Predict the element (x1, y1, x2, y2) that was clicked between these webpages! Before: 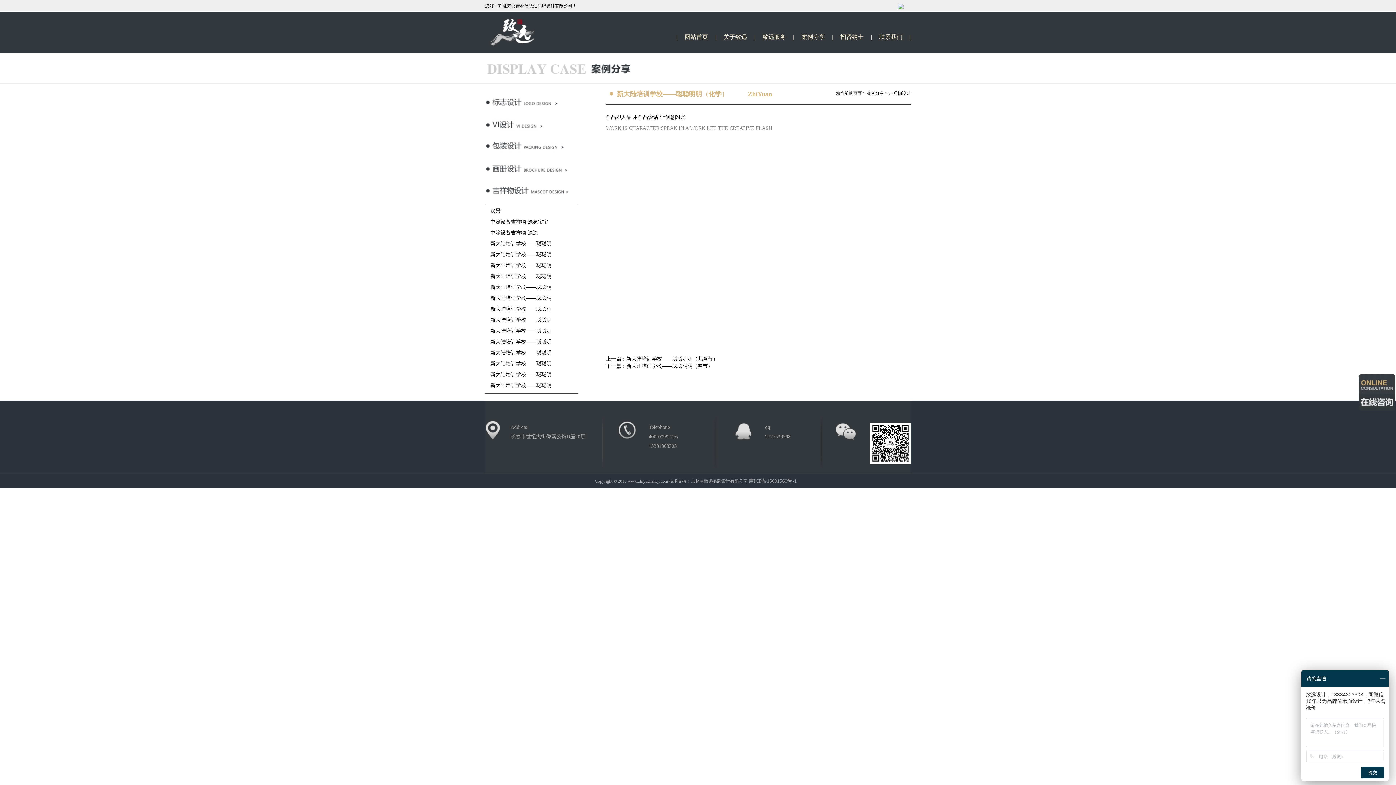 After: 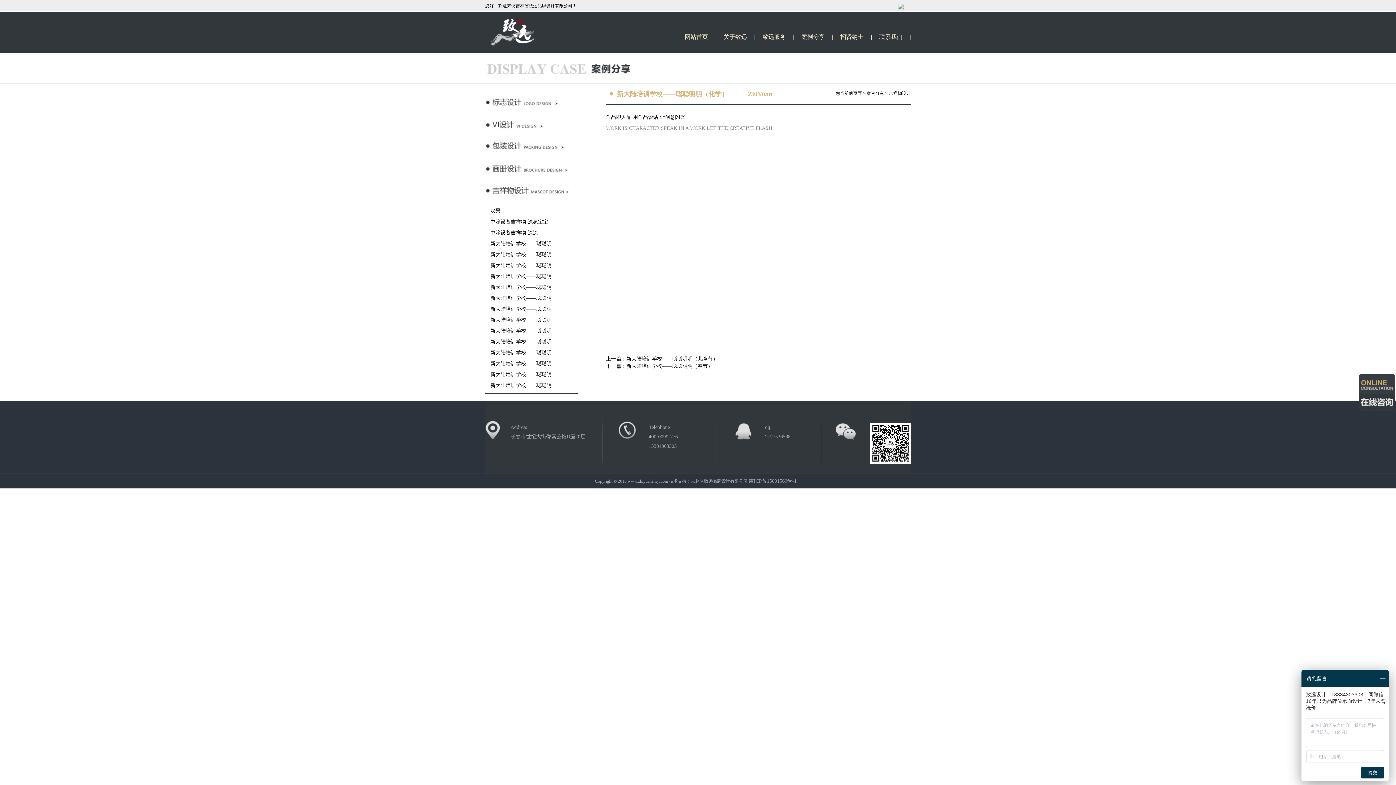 Action: bbox: (485, 204, 578, 218) label: 　汉景